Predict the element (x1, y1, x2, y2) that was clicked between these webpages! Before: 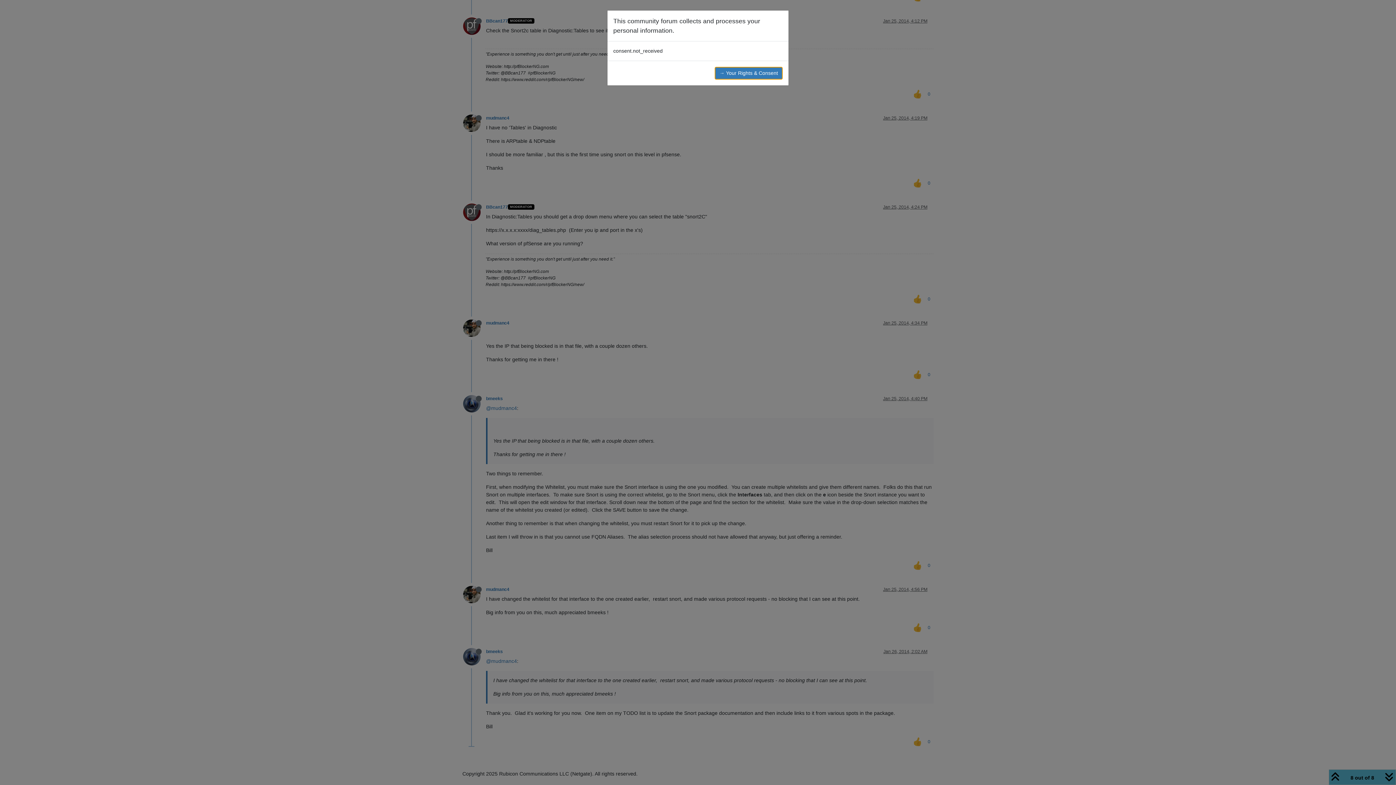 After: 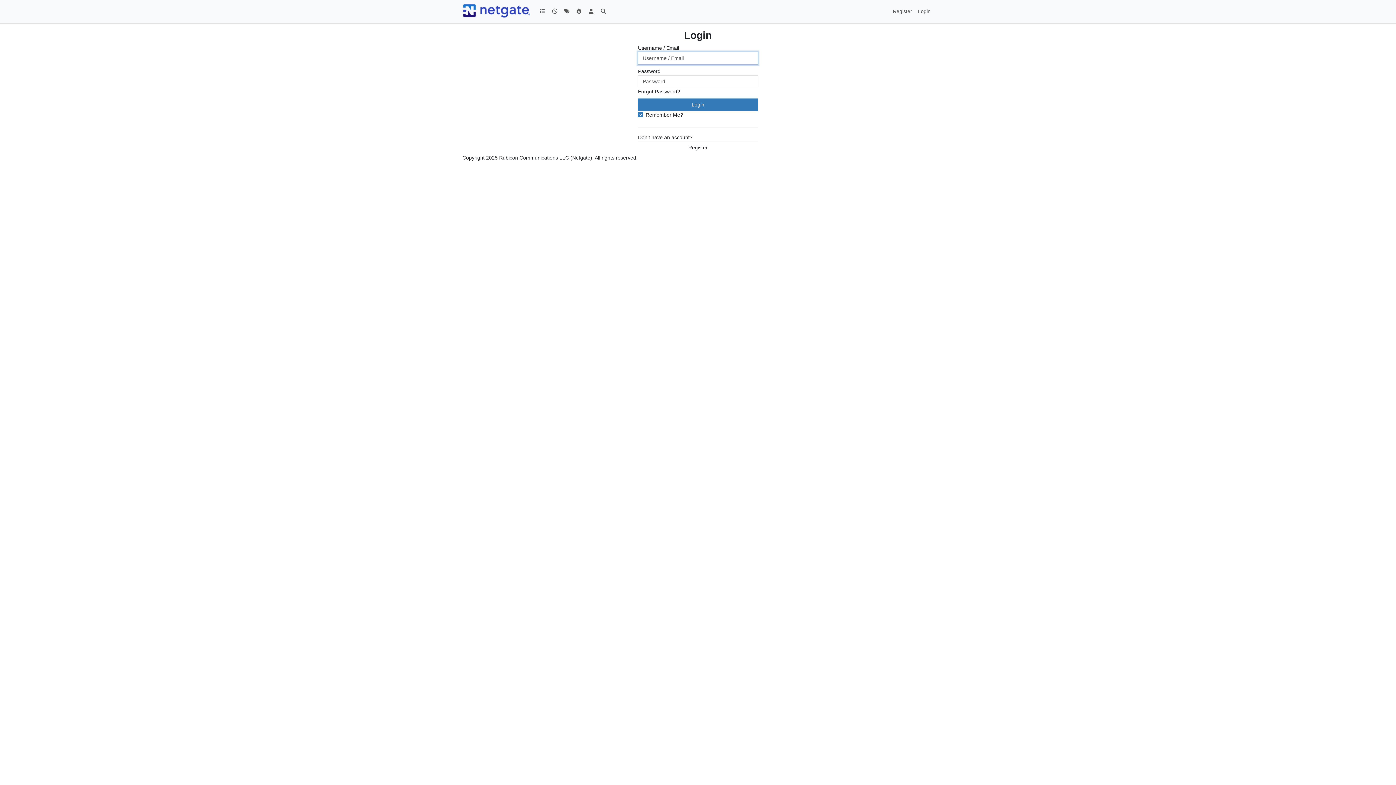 Action: bbox: (714, 66, 782, 79) label: → Your Rights & Consent